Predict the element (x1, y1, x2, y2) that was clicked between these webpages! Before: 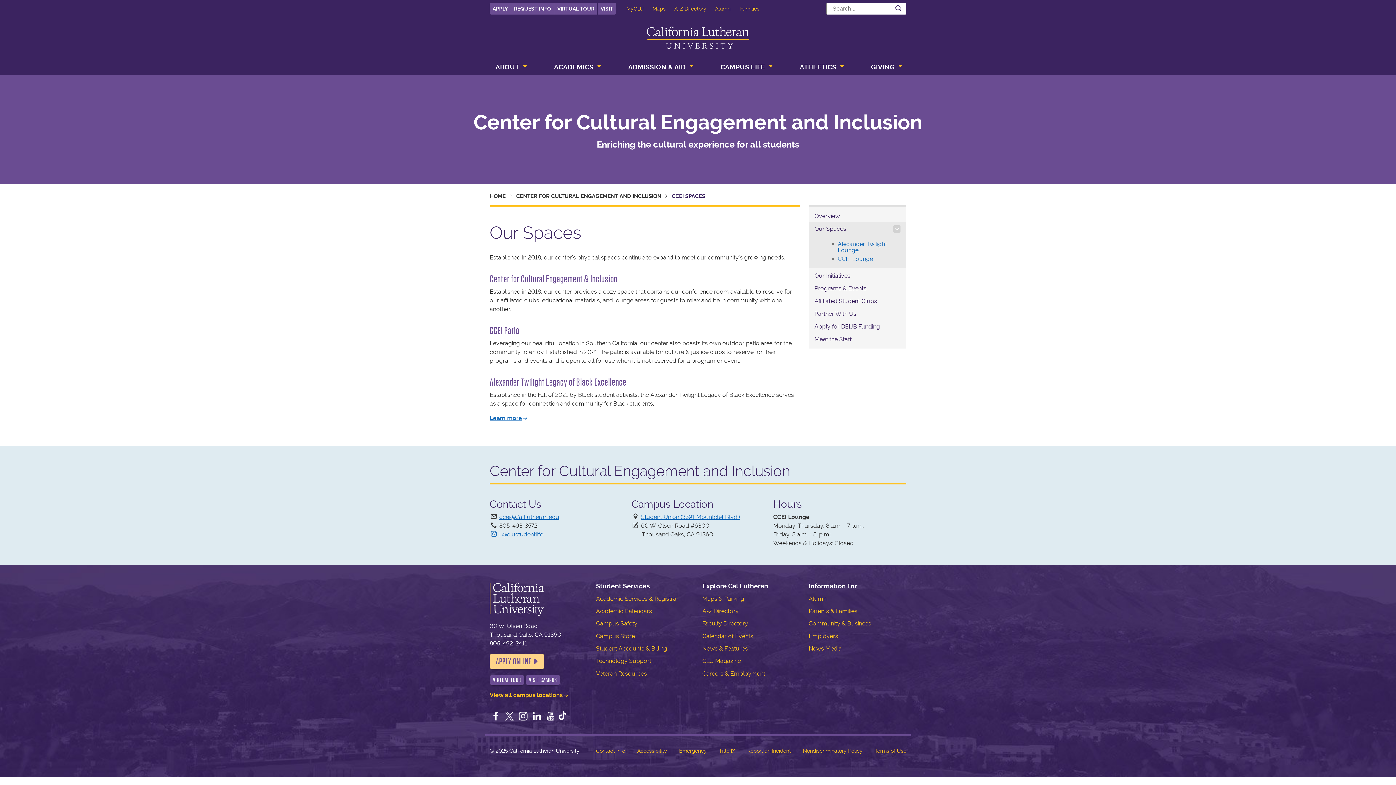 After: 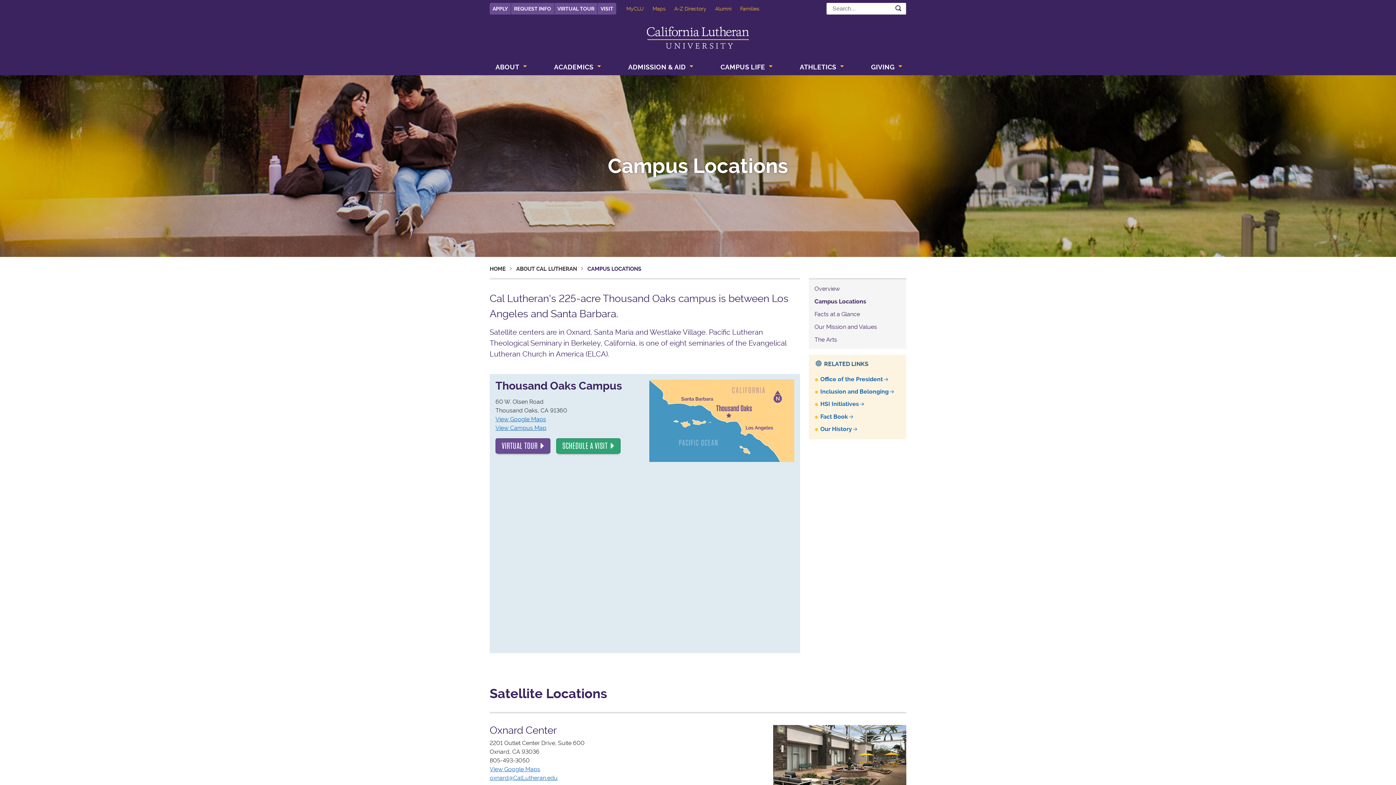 Action: label: View all campus locations bbox: (489, 692, 567, 698)